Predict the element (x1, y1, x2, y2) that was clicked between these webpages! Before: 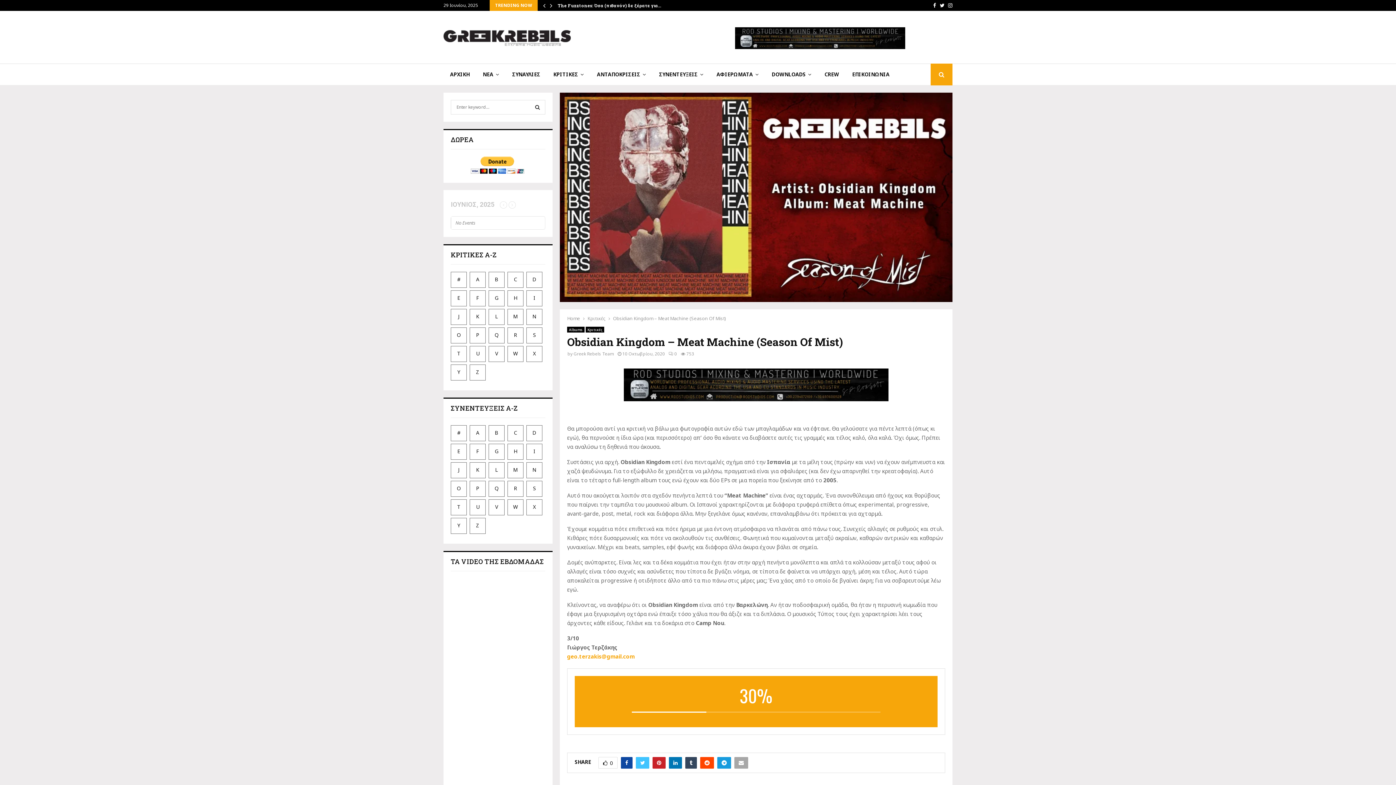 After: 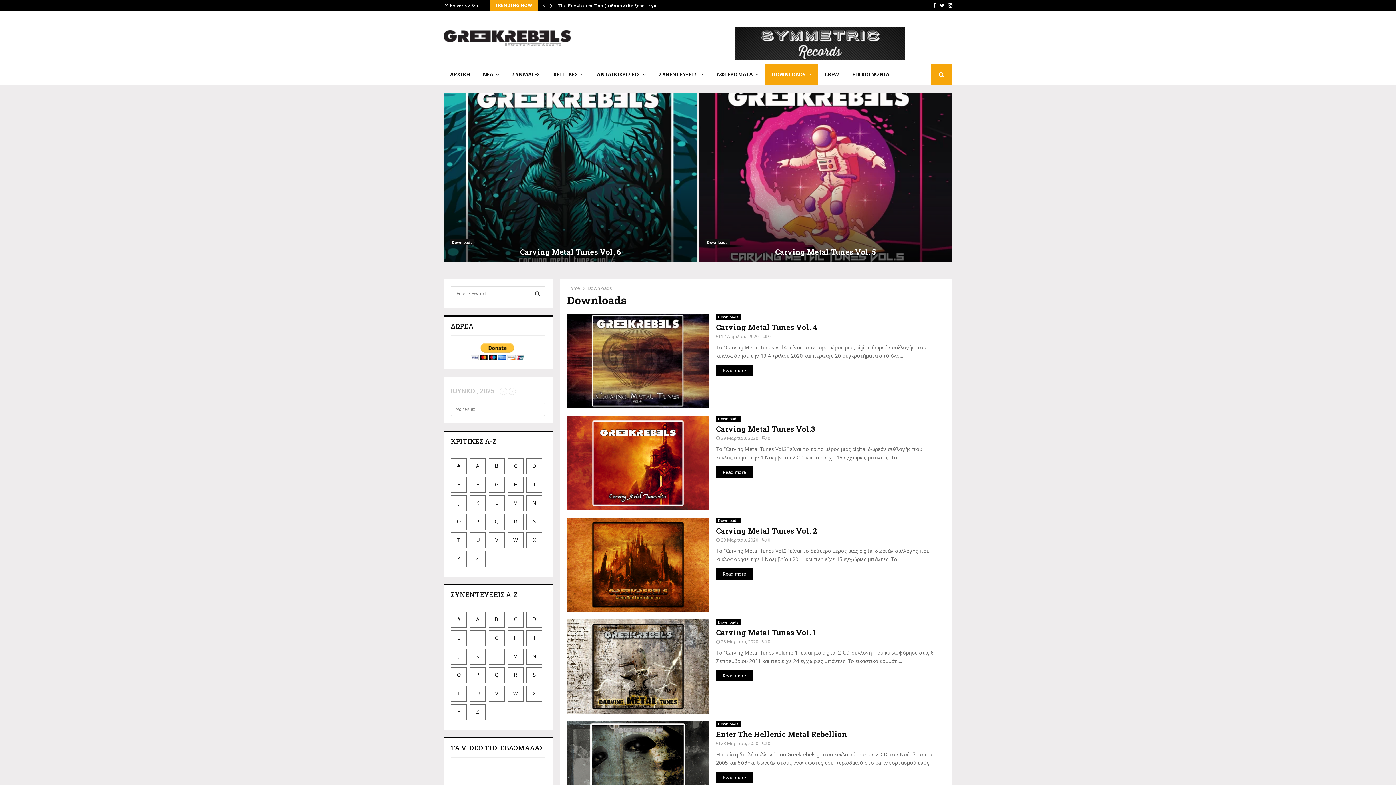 Action: bbox: (765, 63, 818, 85) label: DOWNLOADS